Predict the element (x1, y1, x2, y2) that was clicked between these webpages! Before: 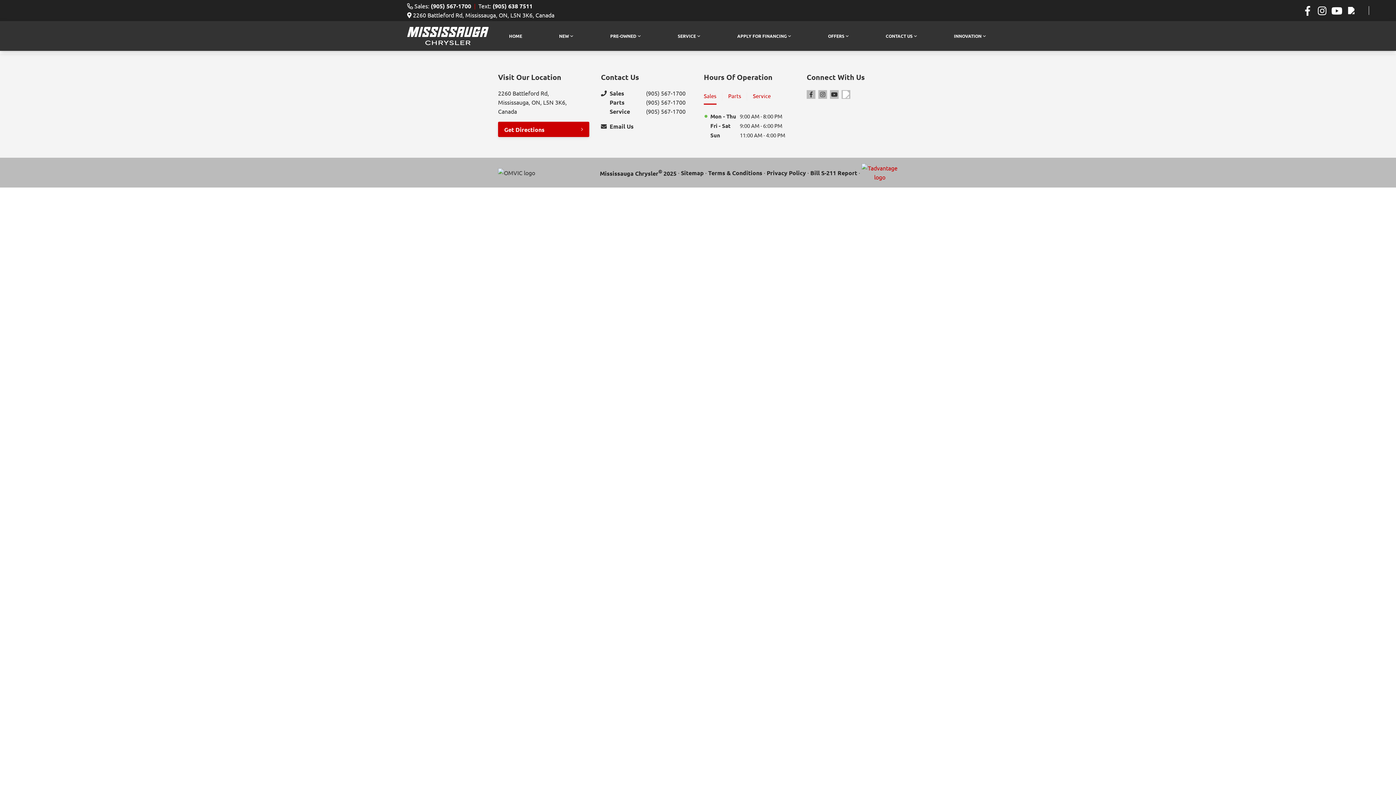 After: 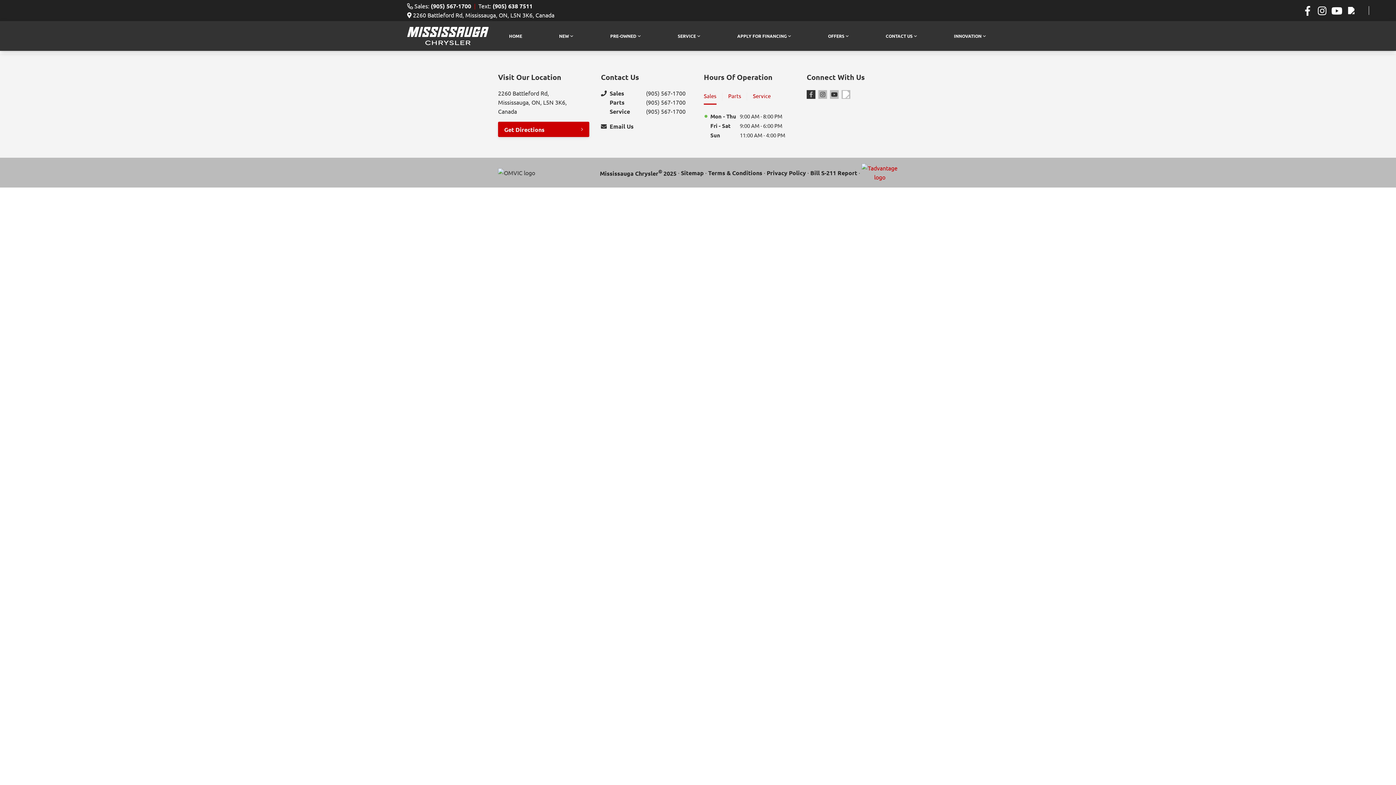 Action: label: Facebook bbox: (806, 90, 815, 98)